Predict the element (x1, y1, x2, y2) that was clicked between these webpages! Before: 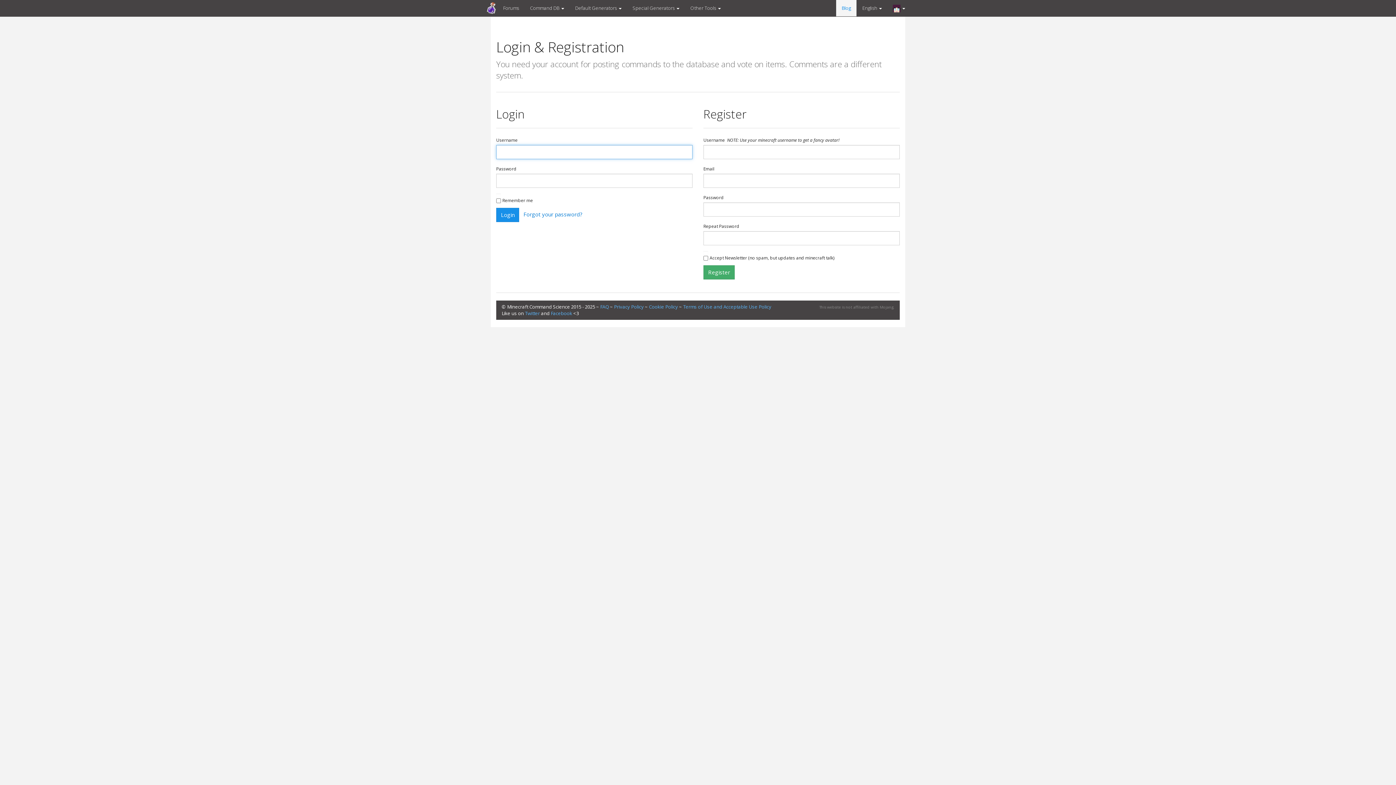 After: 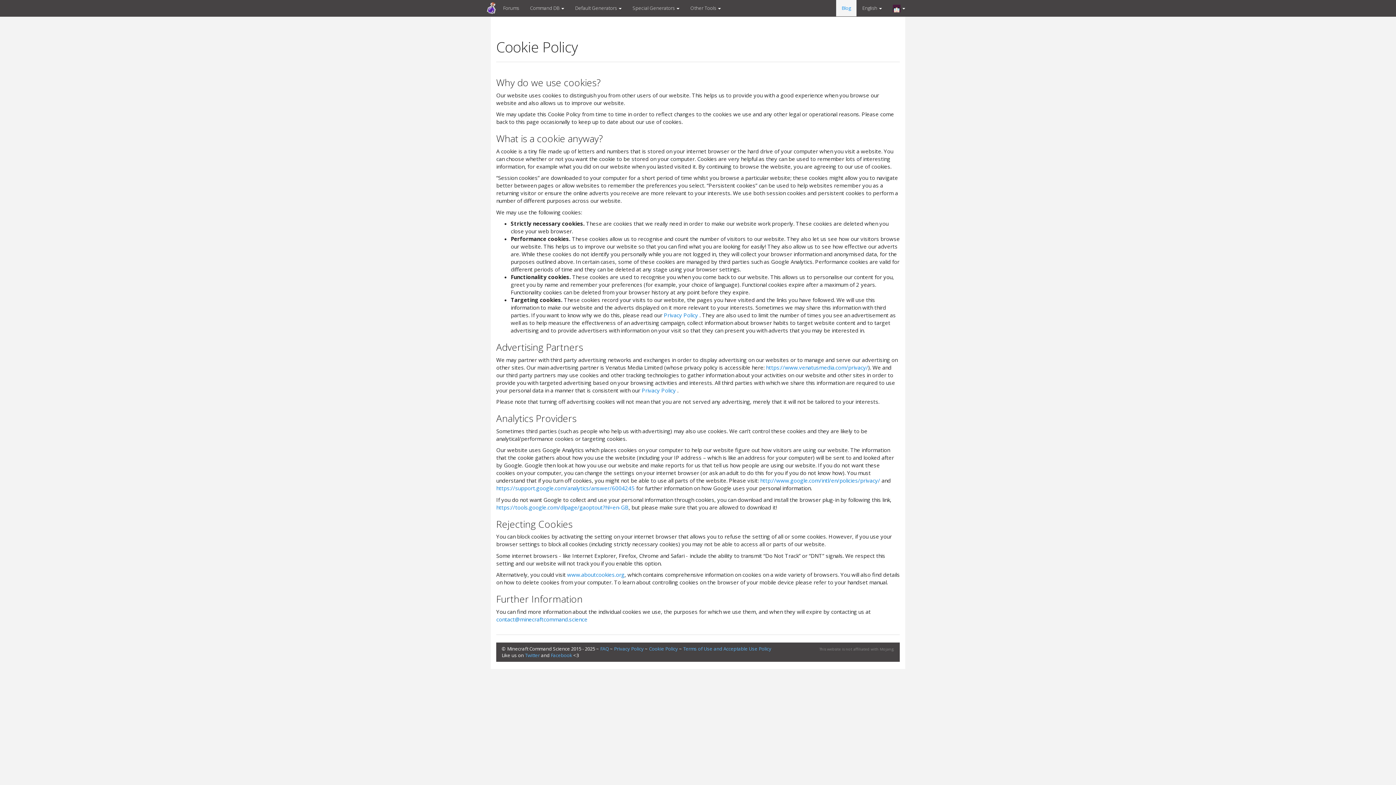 Action: bbox: (649, 328, 678, 335) label: Cookie Policy